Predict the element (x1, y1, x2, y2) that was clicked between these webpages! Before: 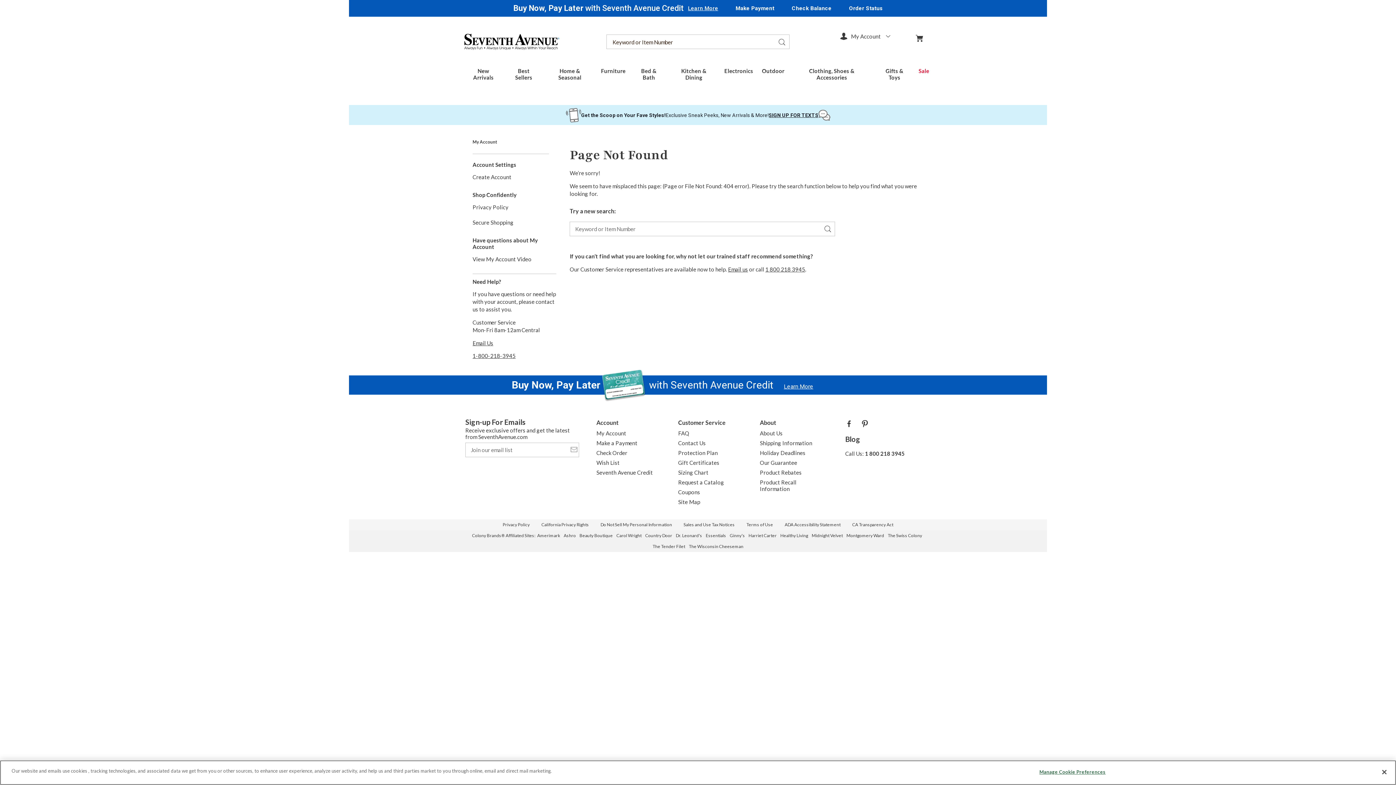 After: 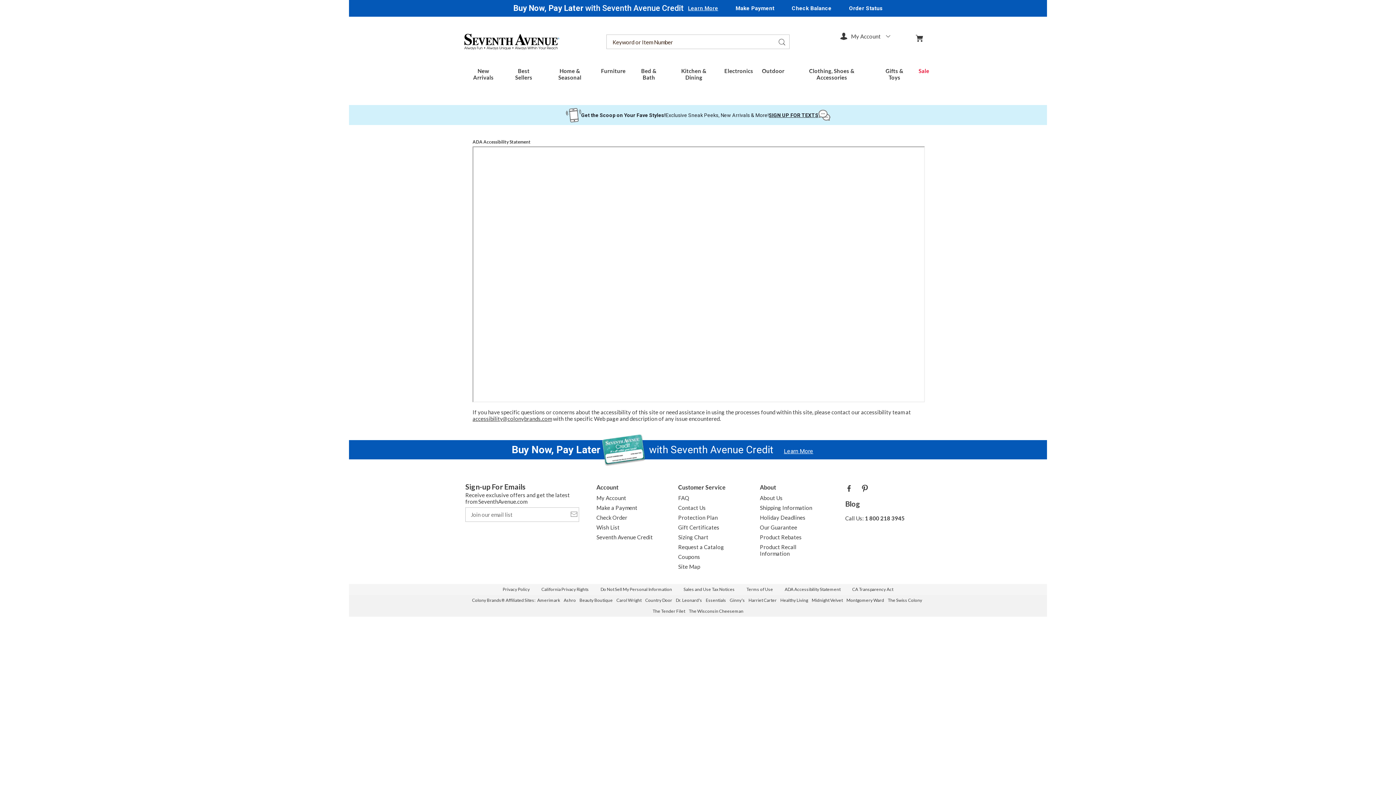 Action: label: ADA Accessibility Statement bbox: (779, 519, 846, 530)